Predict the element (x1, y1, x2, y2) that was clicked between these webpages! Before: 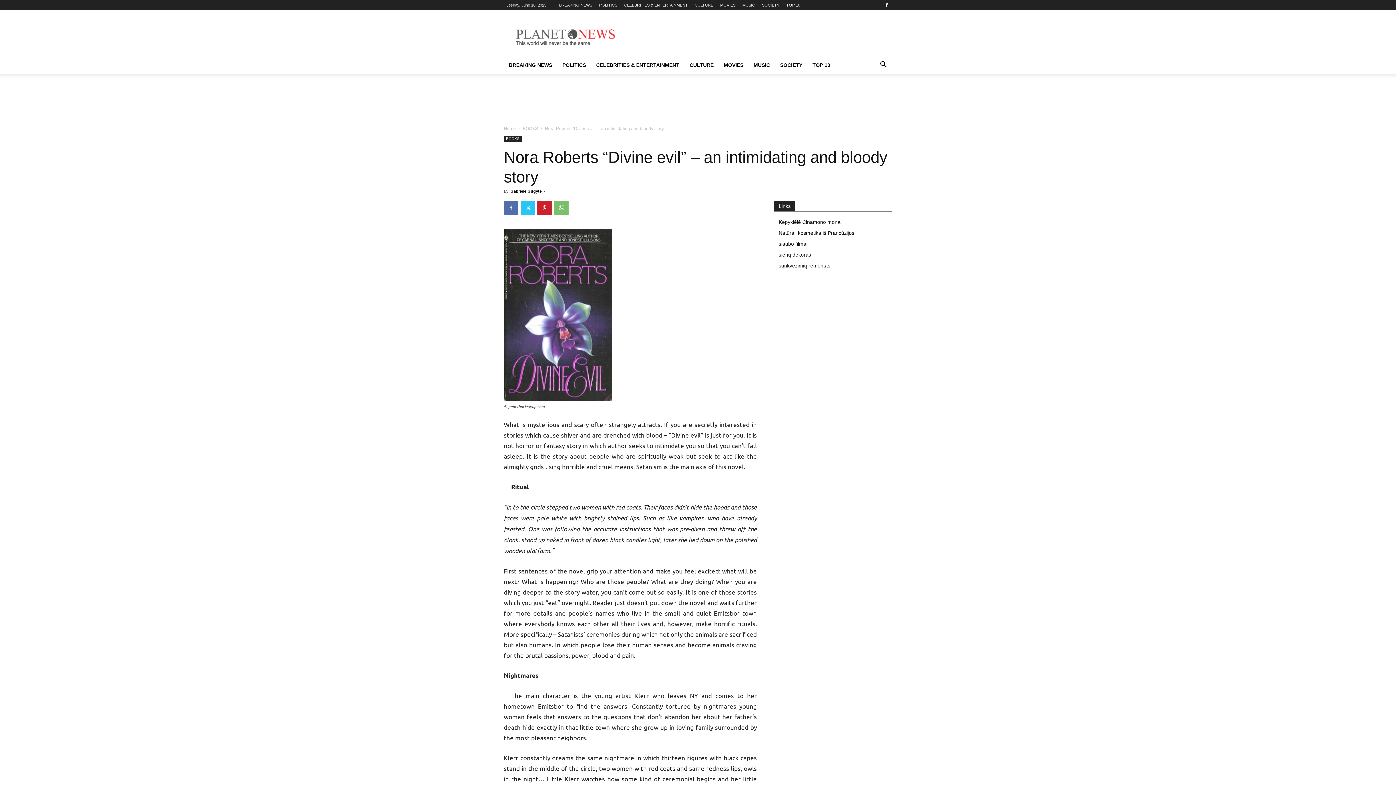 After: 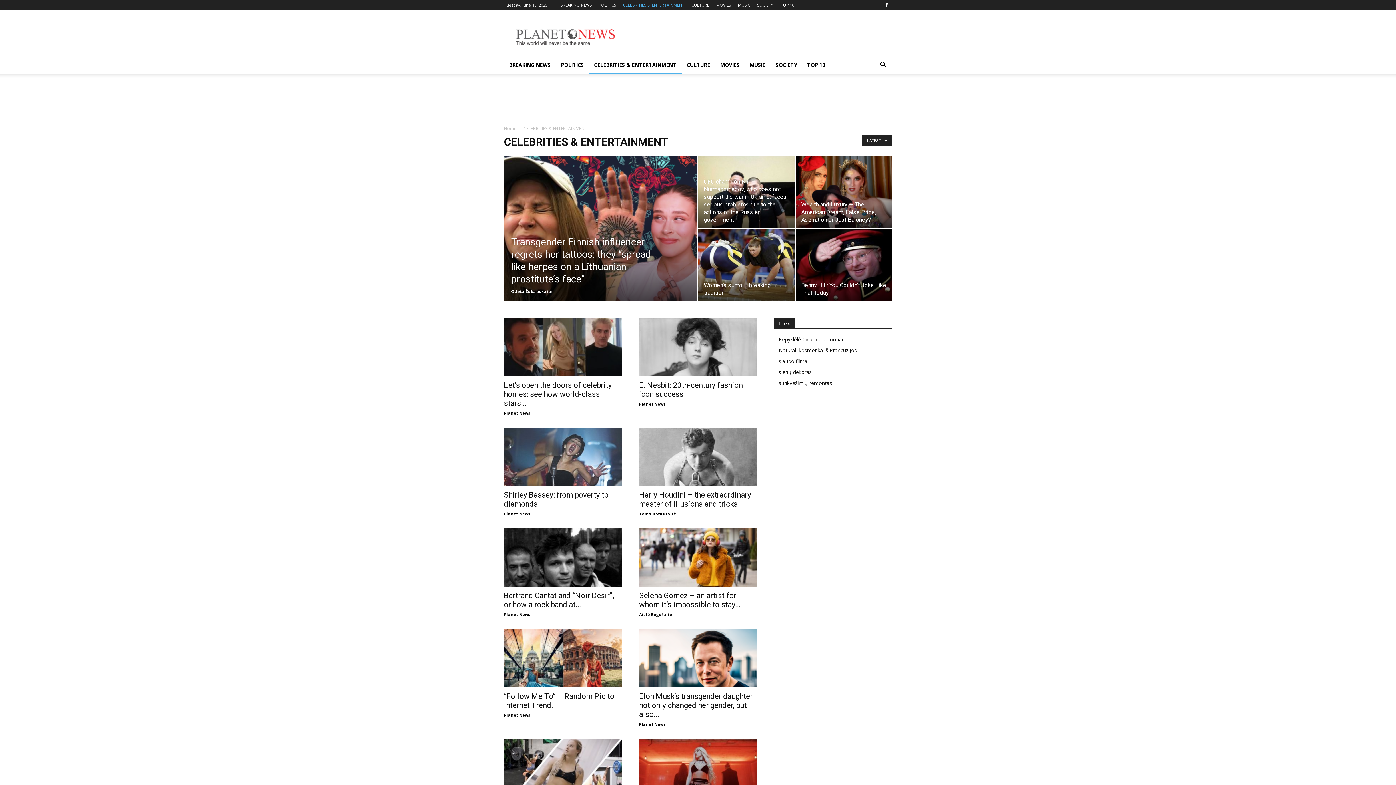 Action: bbox: (624, 2, 688, 7) label: CELEBRITIES & ENTERTAINMENT